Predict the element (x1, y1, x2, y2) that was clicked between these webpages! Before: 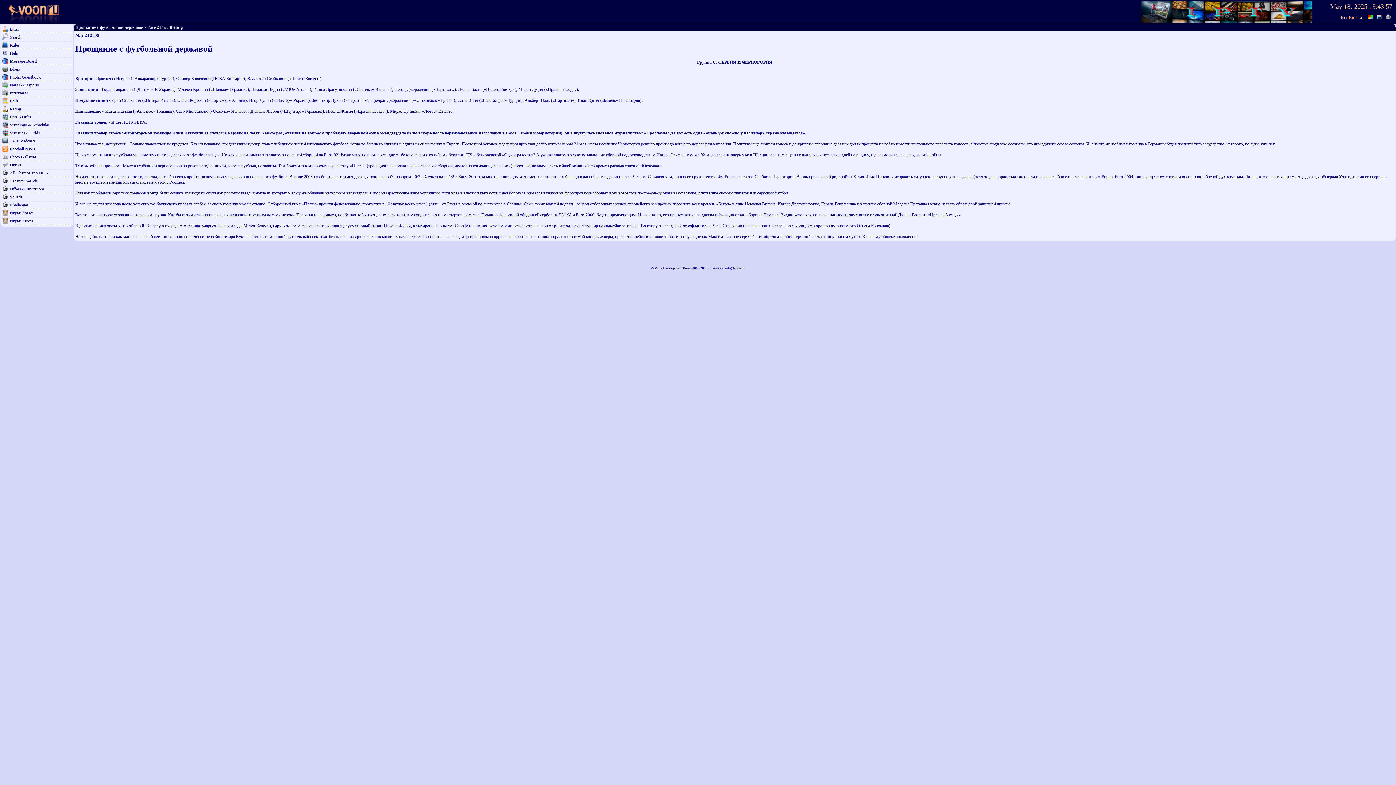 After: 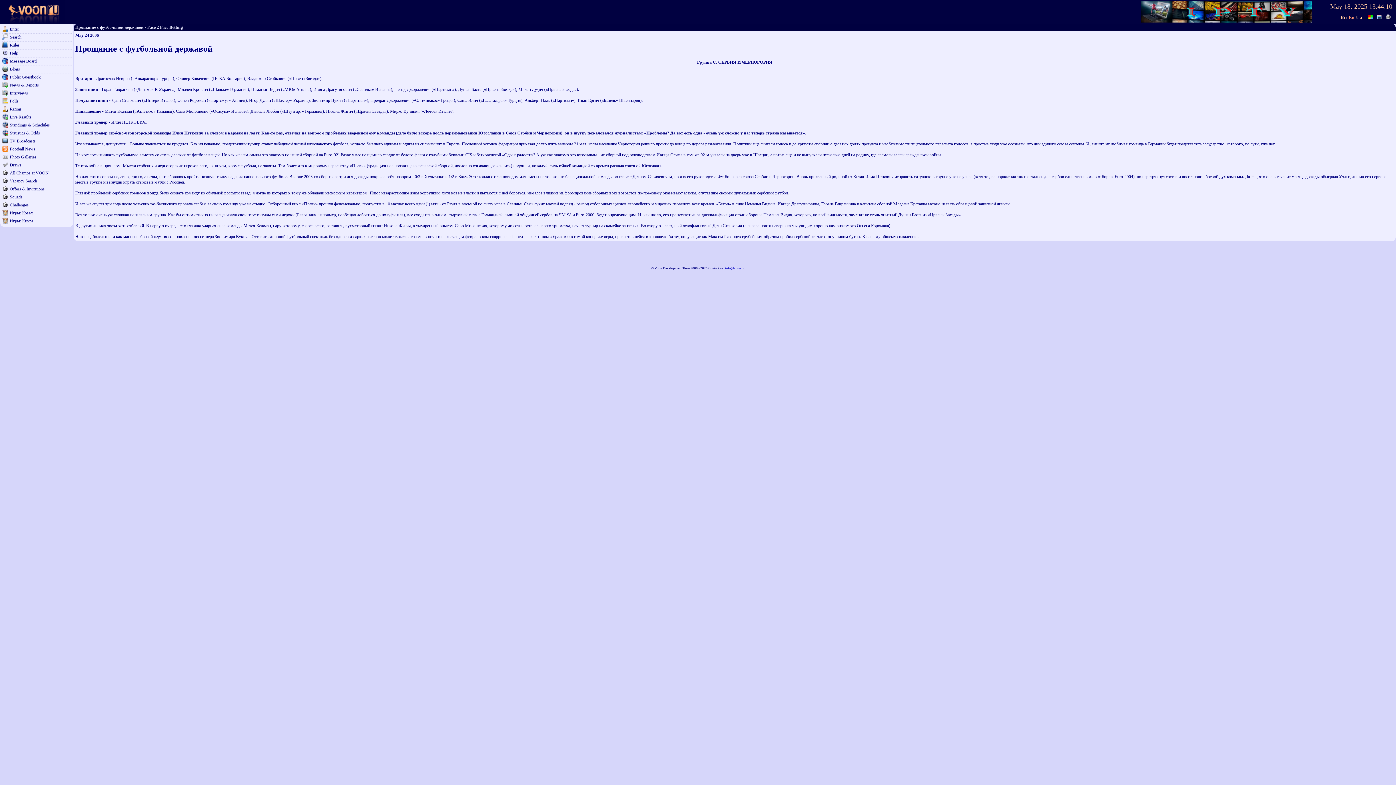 Action: bbox: (1141, 18, 1318, 23)